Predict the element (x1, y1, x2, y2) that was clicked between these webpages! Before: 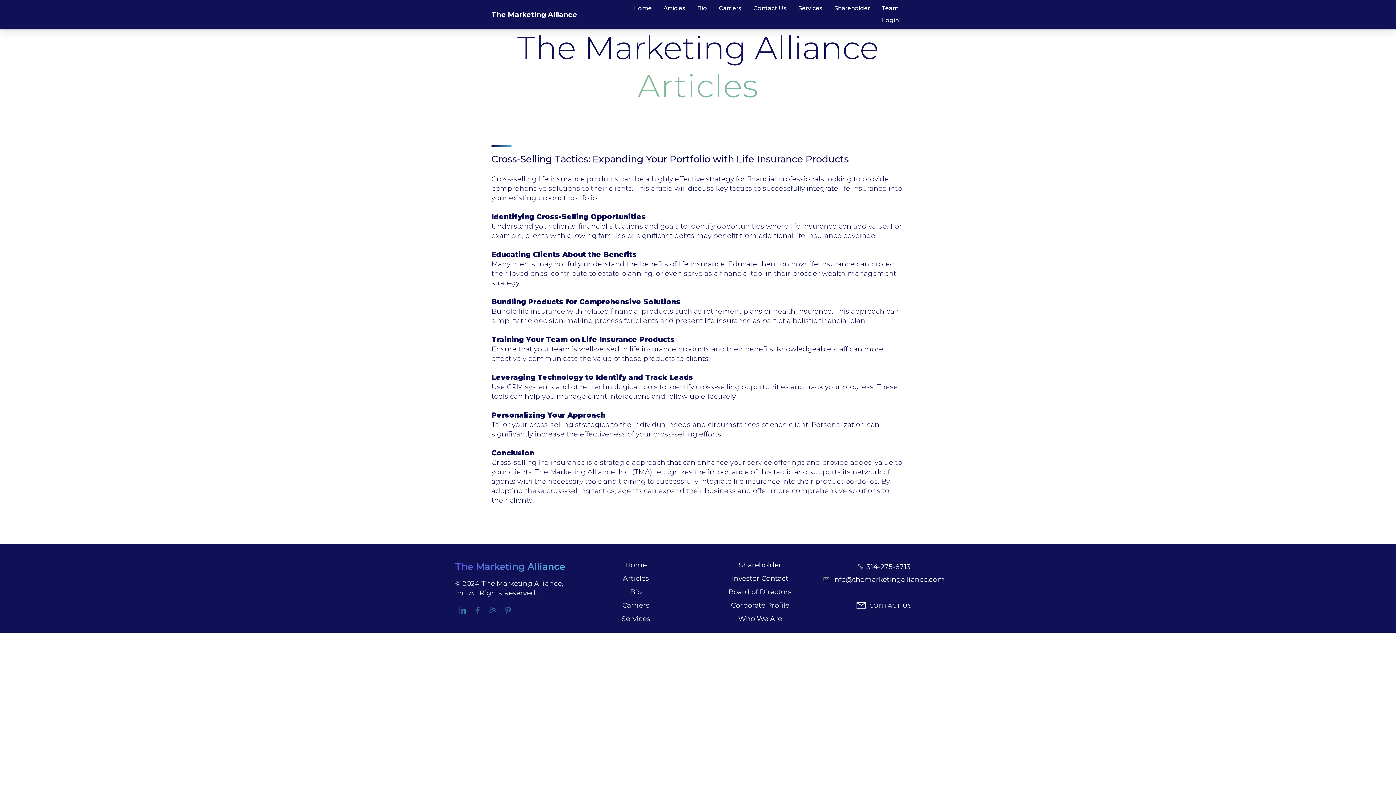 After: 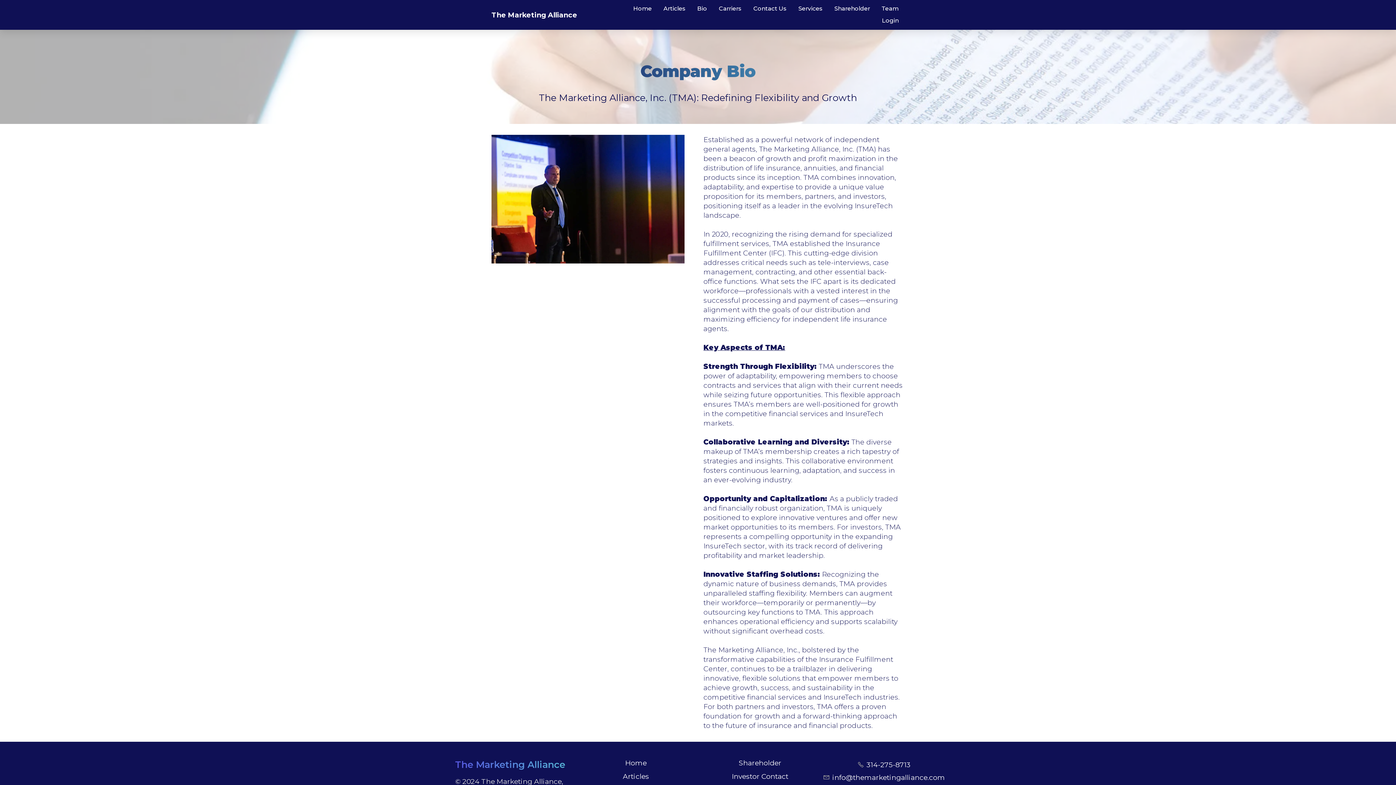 Action: label: Bio bbox: (691, 2, 713, 14)